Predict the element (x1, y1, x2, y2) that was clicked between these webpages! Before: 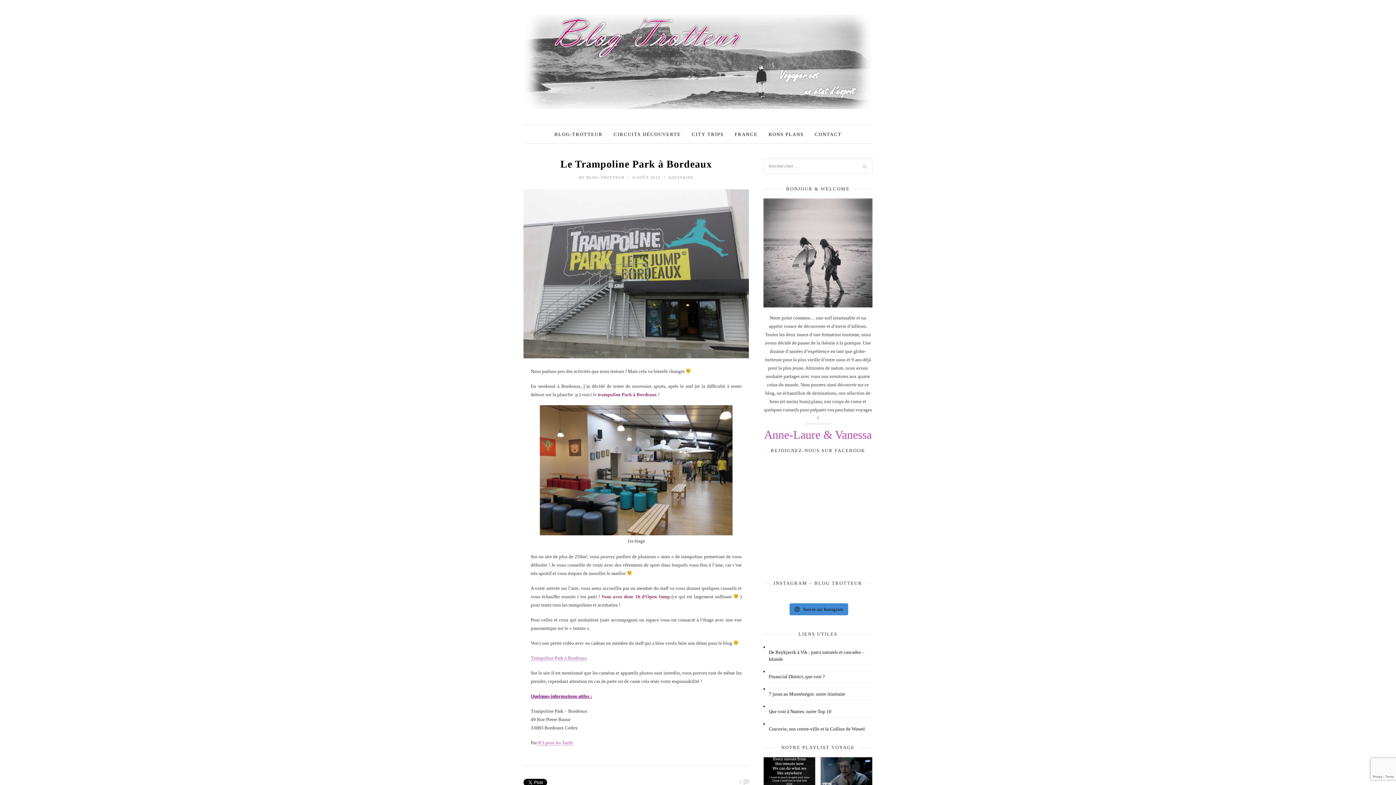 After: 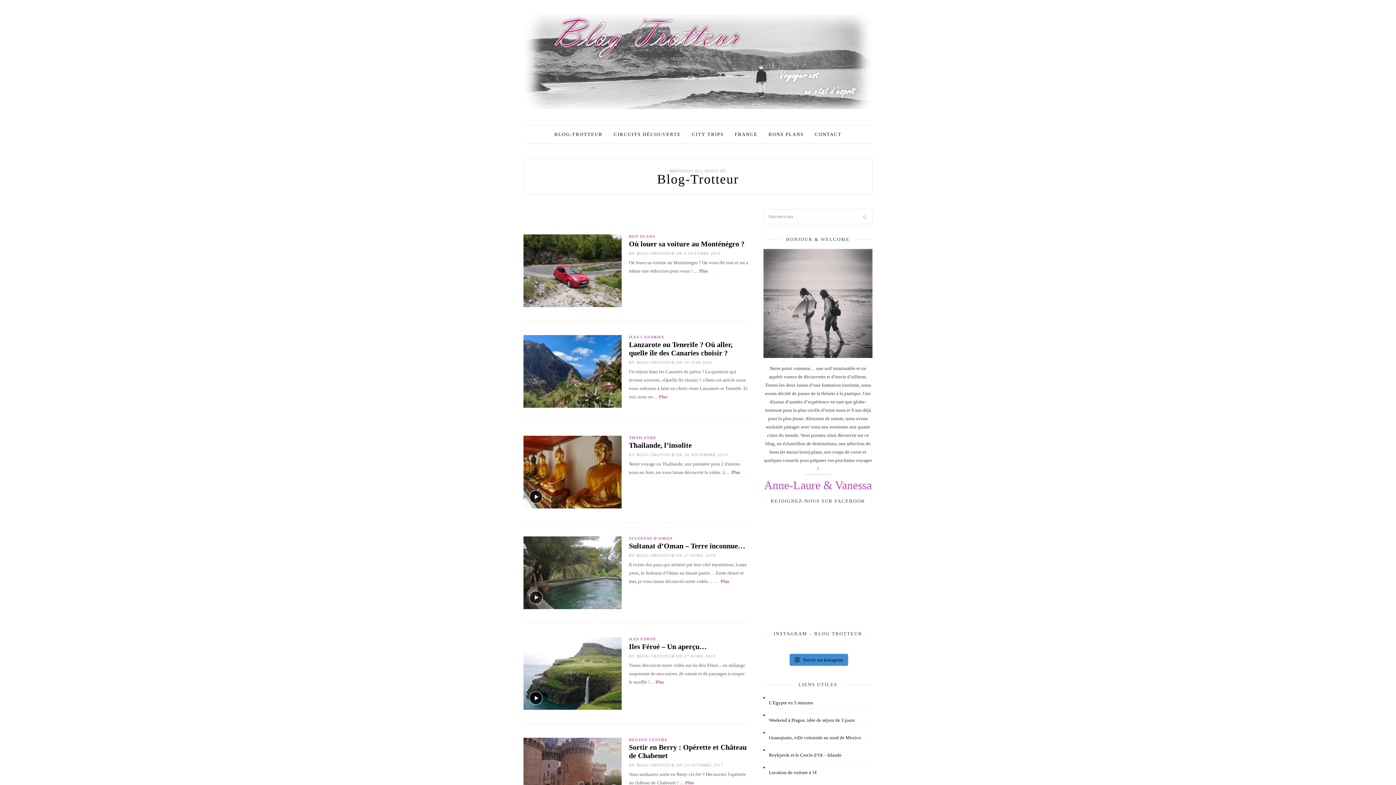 Action: bbox: (586, 175, 624, 179) label: BLOG-TROTTEUR